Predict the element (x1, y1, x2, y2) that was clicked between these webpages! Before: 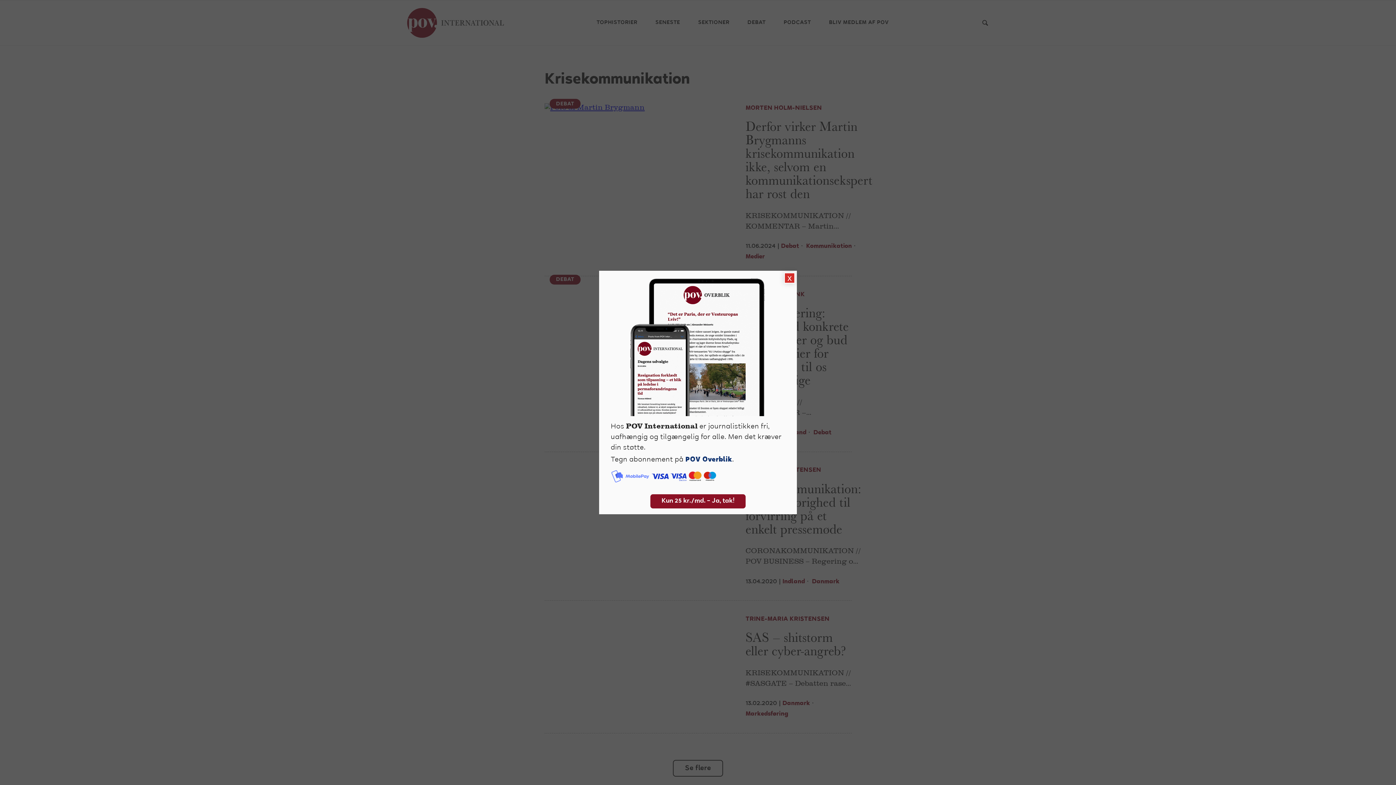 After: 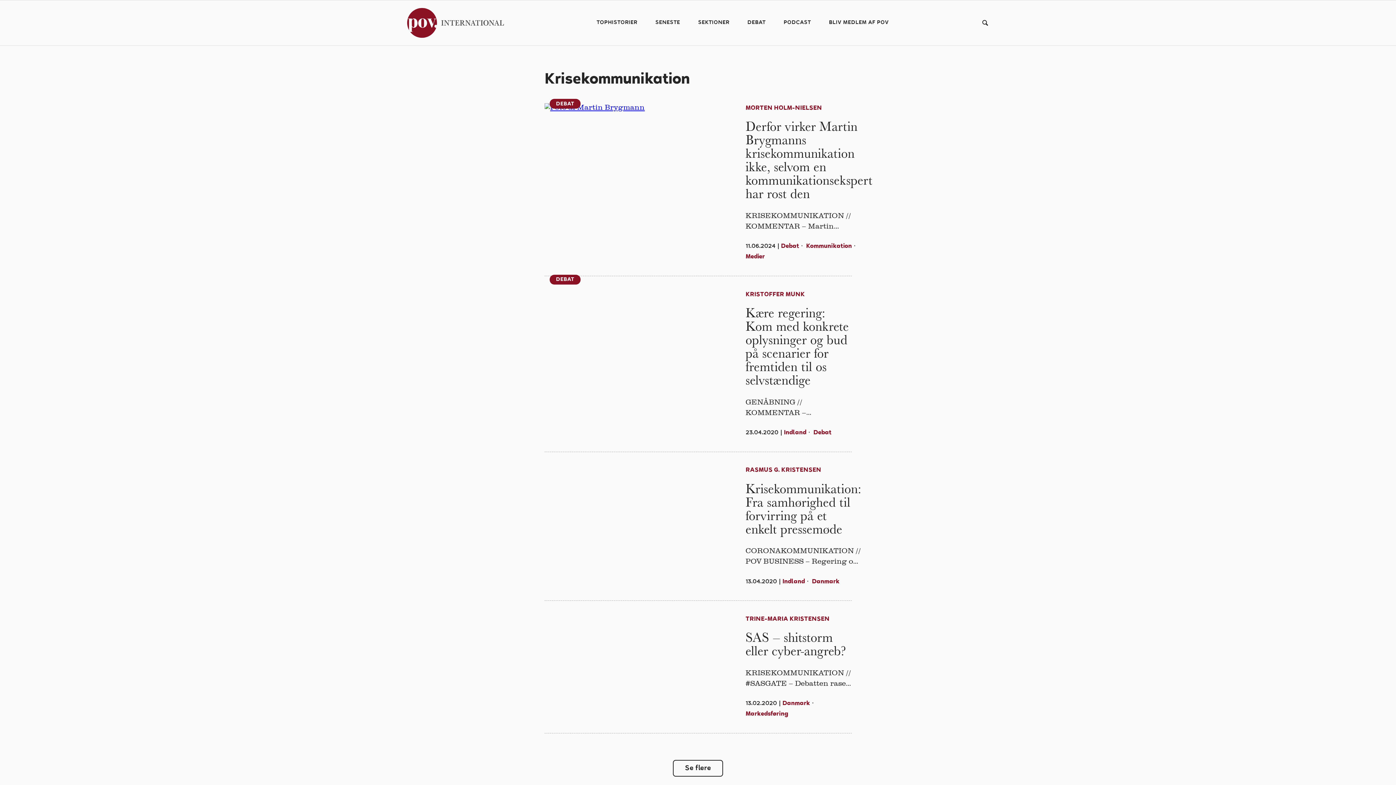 Action: bbox: (784, 272, 795, 283) label: Close